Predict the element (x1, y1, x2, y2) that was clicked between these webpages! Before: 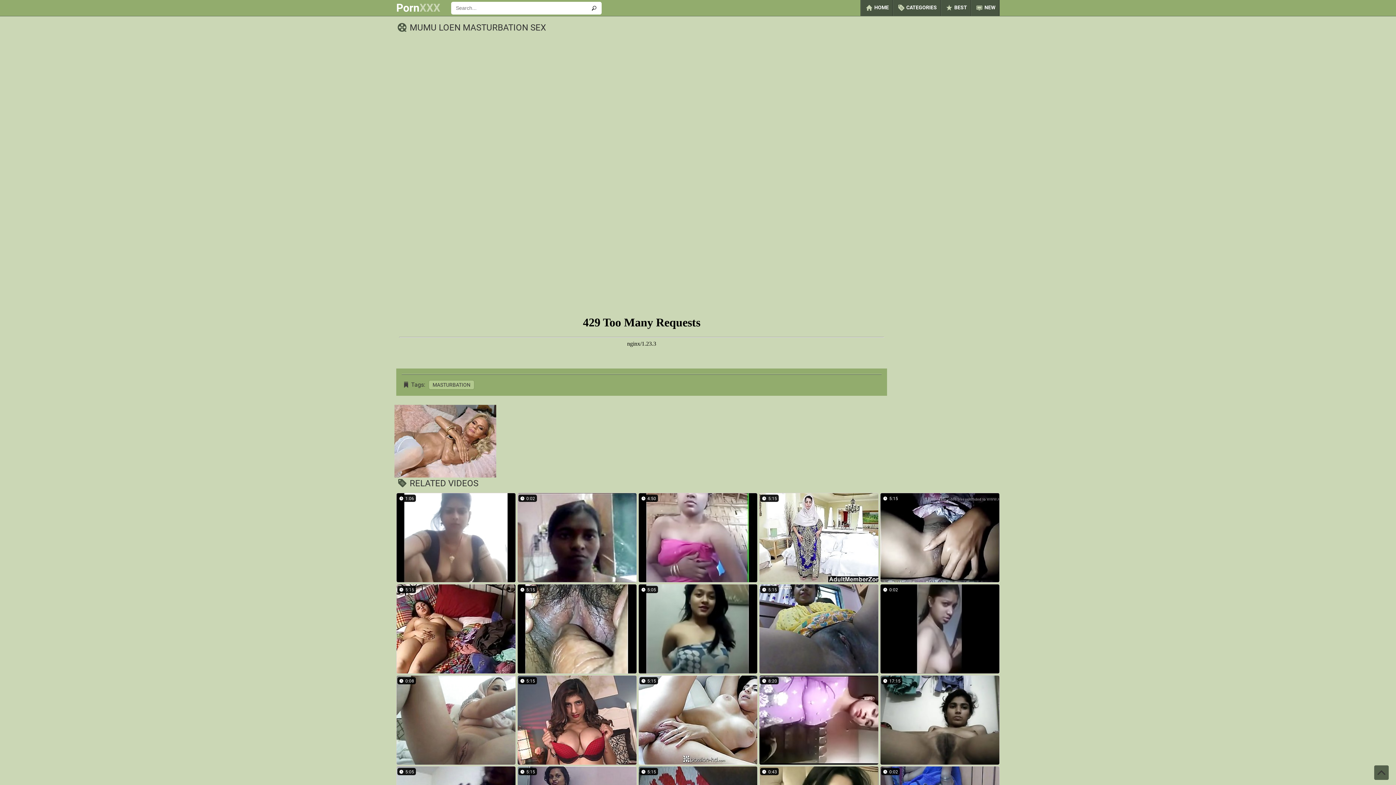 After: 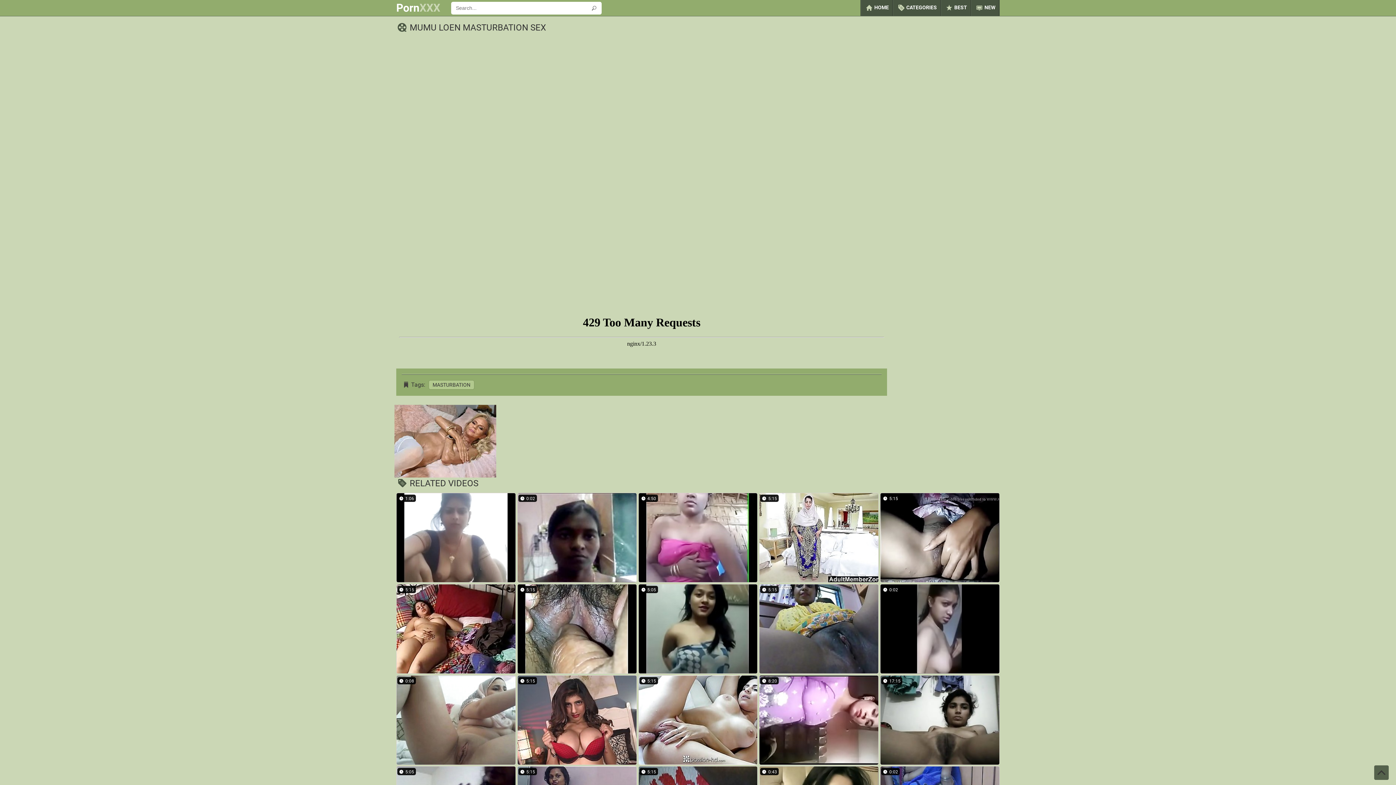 Action: bbox: (586, 1, 601, 14)